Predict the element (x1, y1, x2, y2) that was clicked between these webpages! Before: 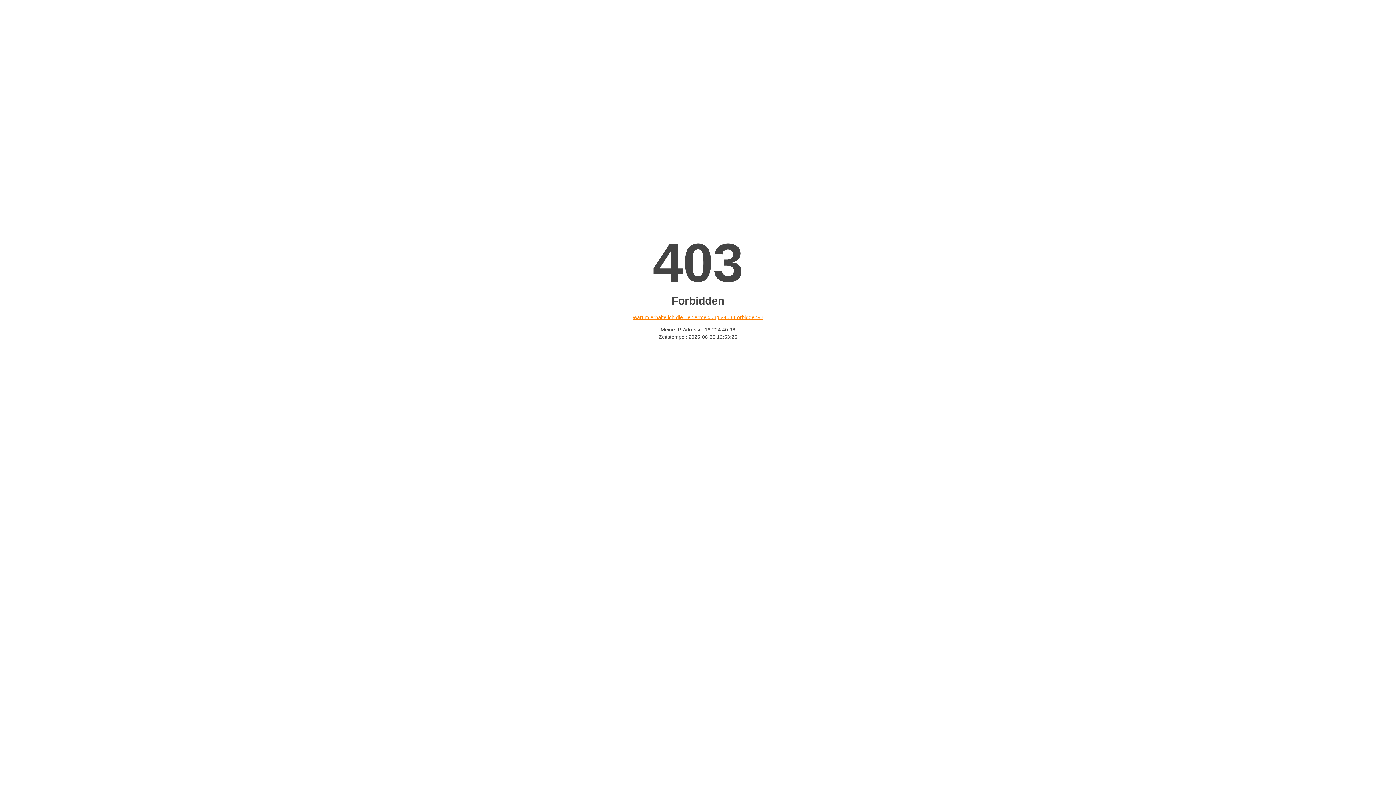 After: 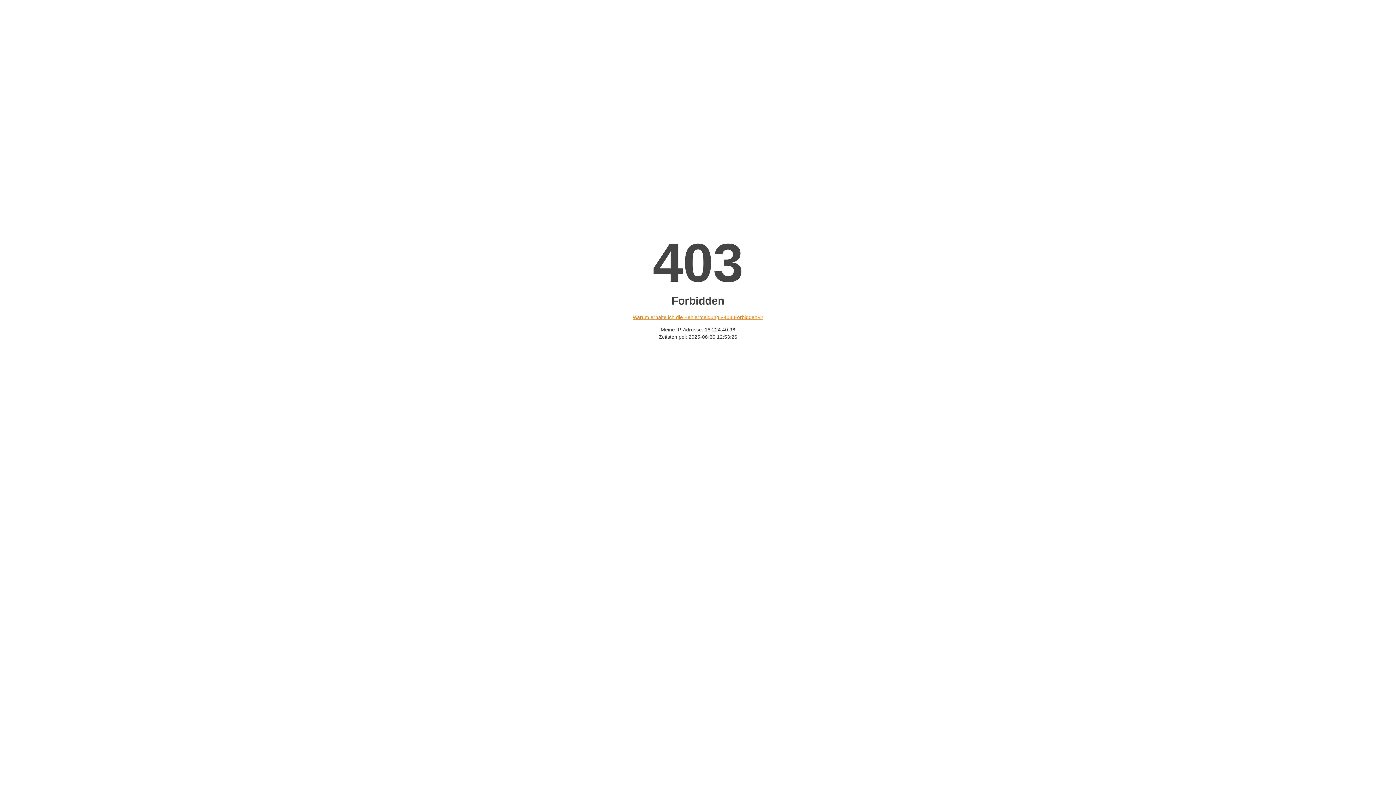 Action: label: Warum erhalte ich die Fehlermeldung «403 Forbidden»? bbox: (632, 314, 763, 320)